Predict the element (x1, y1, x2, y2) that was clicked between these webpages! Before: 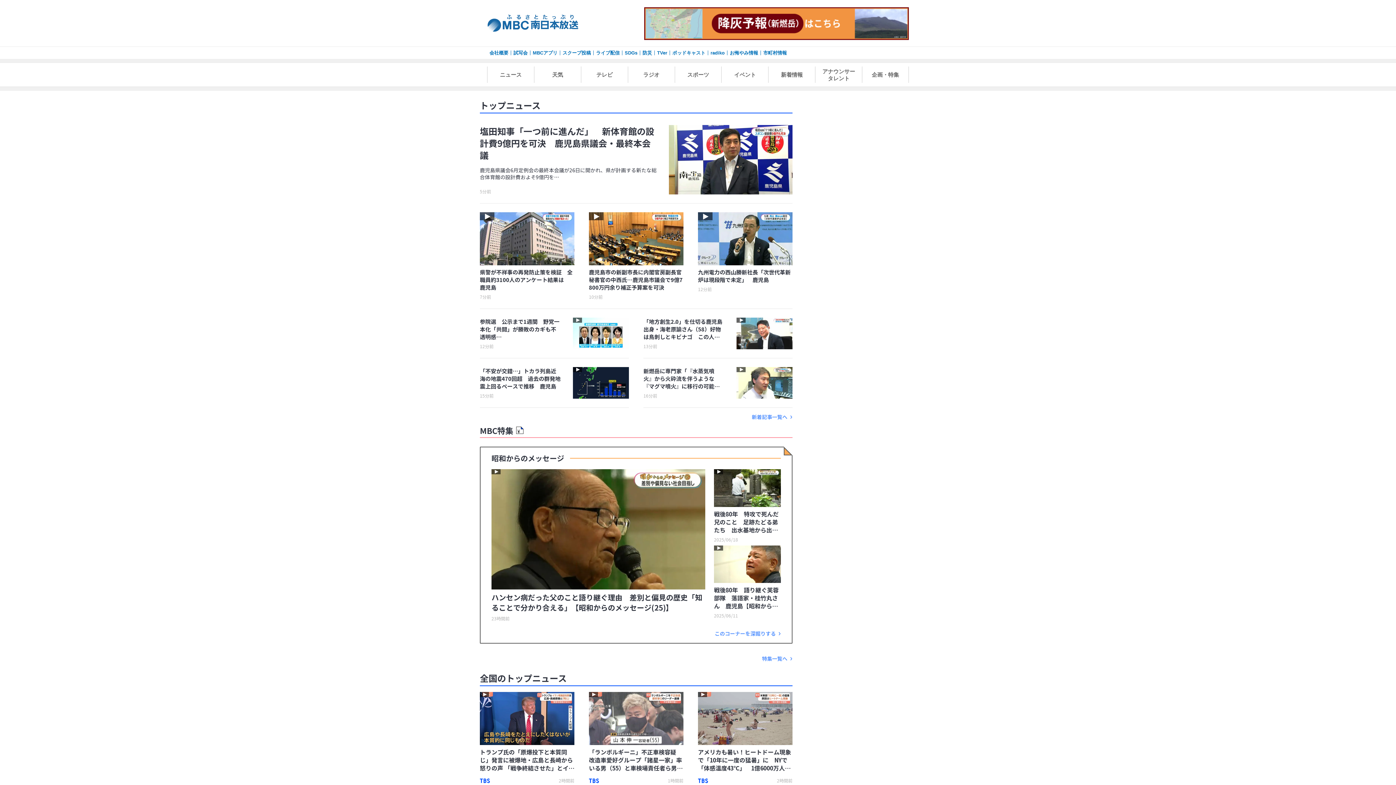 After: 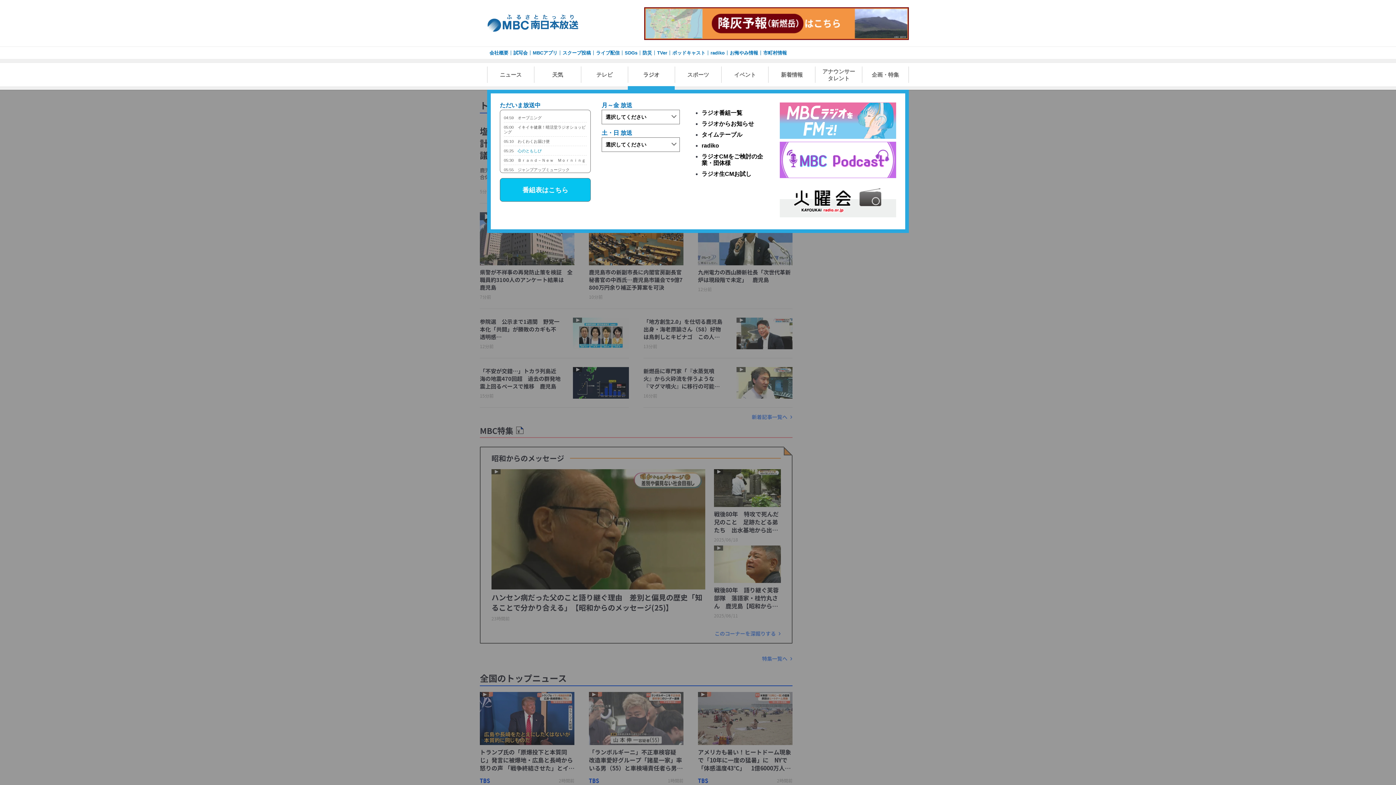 Action: bbox: (628, 66, 674, 82) label: ラジオ